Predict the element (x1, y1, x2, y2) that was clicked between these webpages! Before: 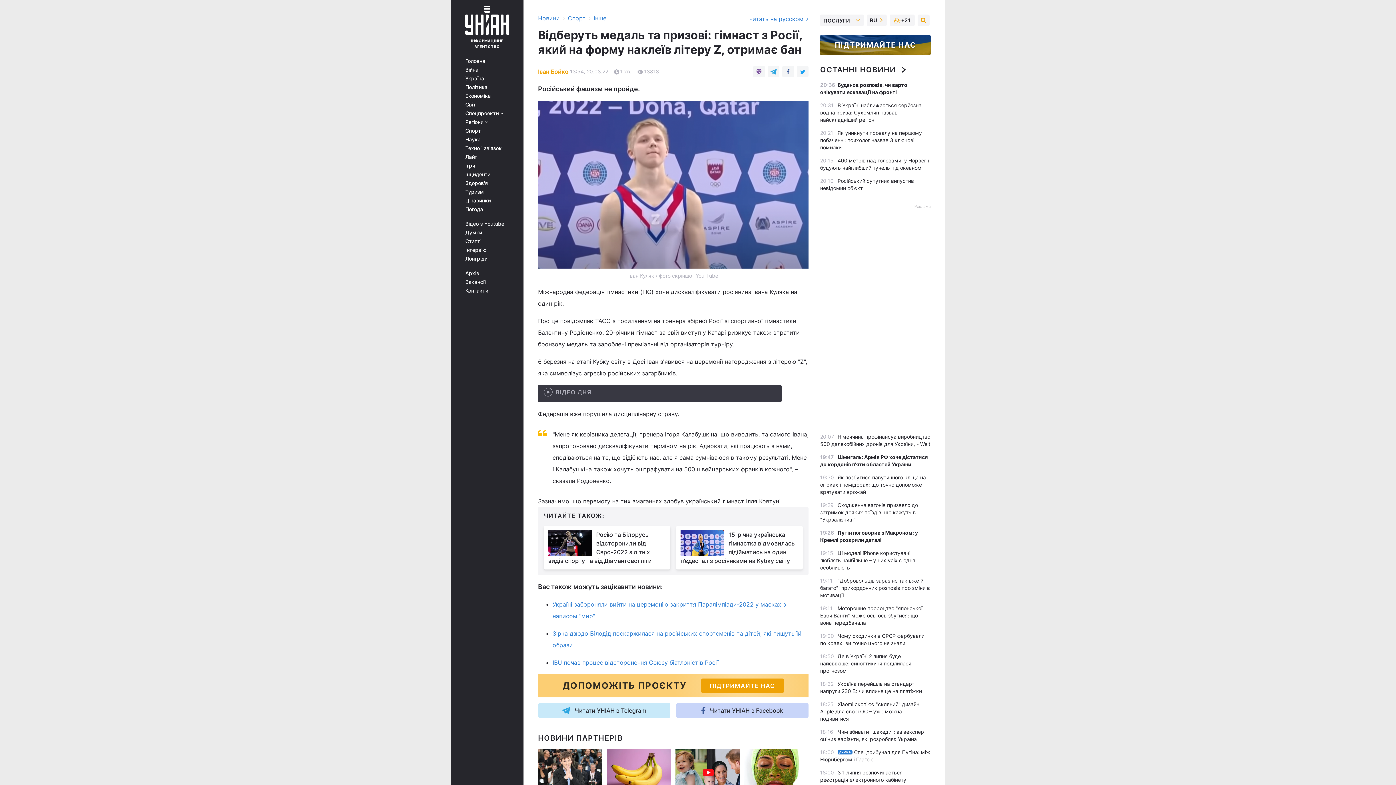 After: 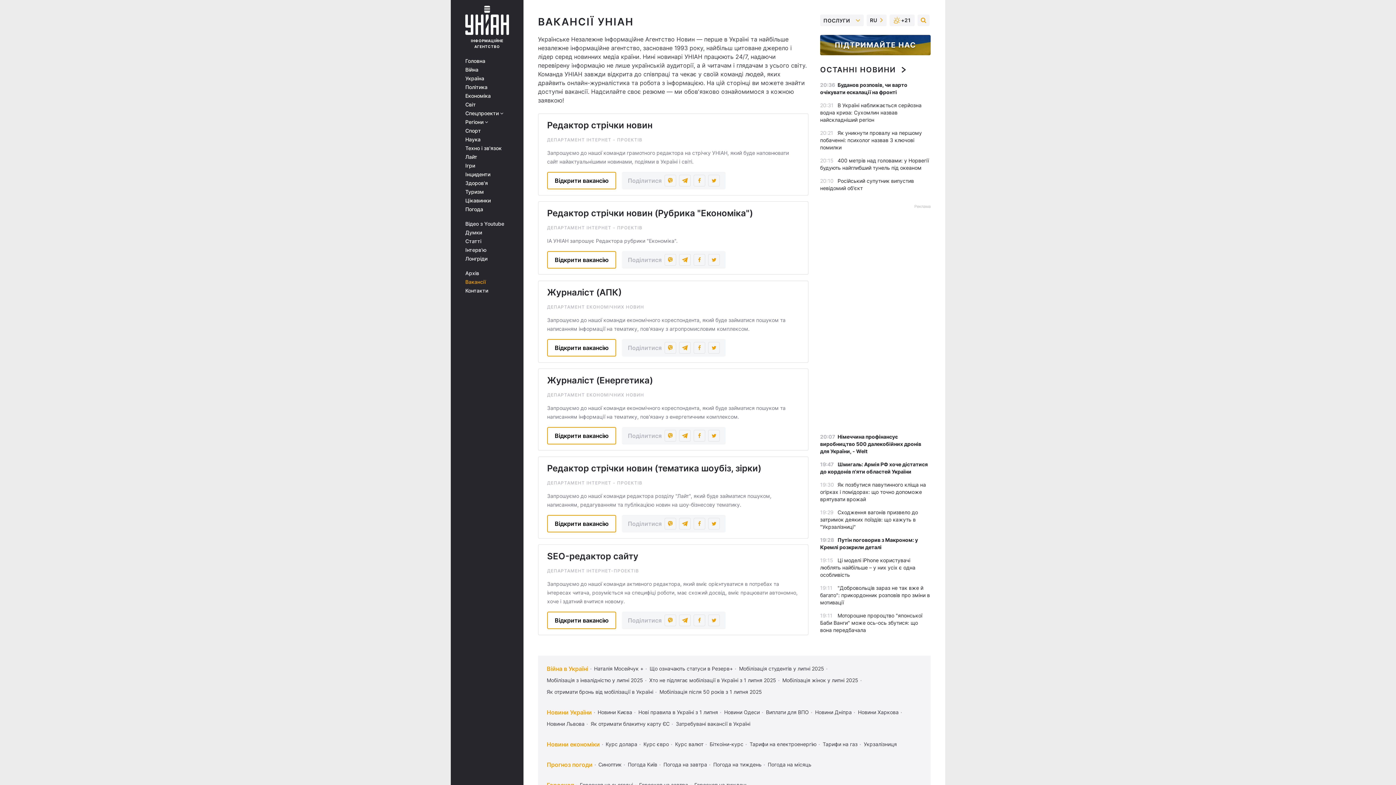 Action: label: Вакансії bbox: (465, 279, 513, 285)